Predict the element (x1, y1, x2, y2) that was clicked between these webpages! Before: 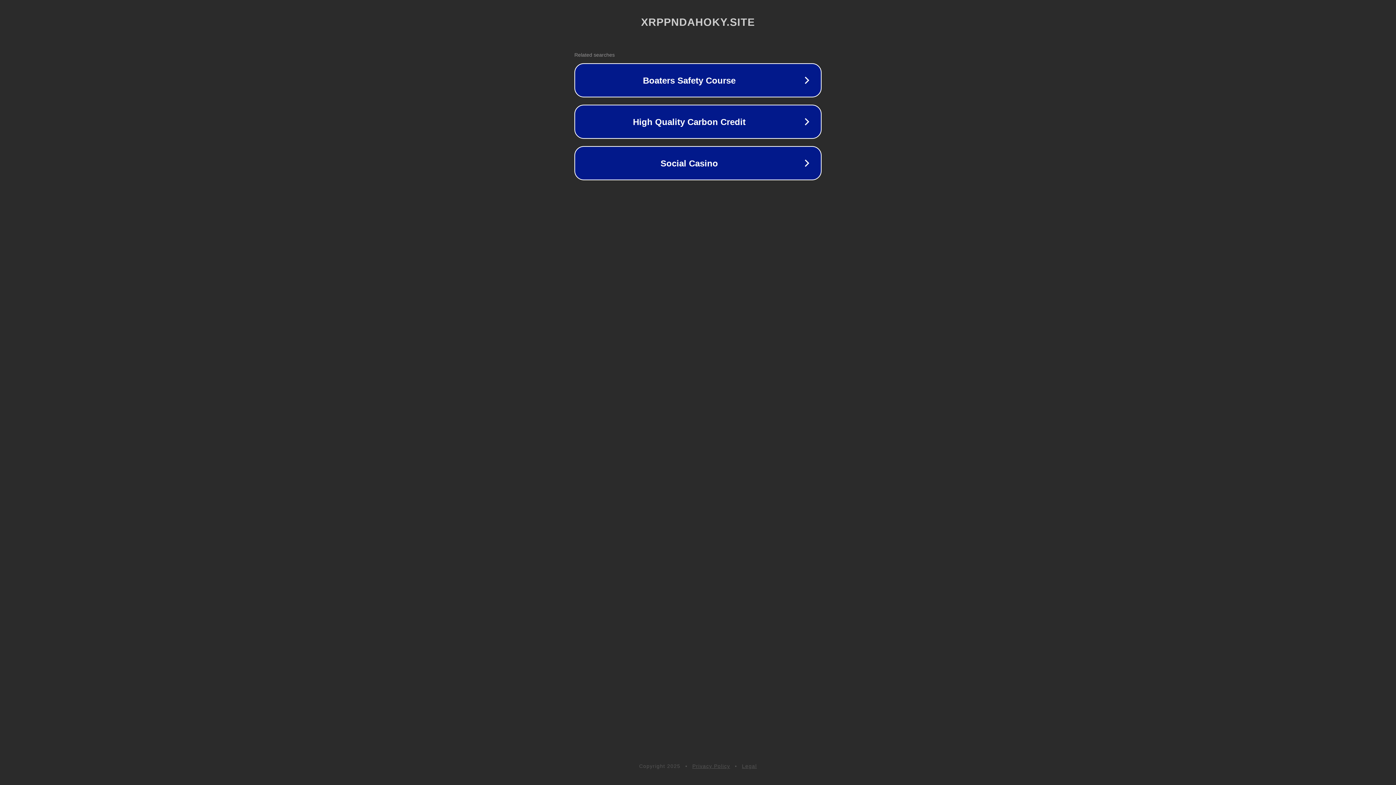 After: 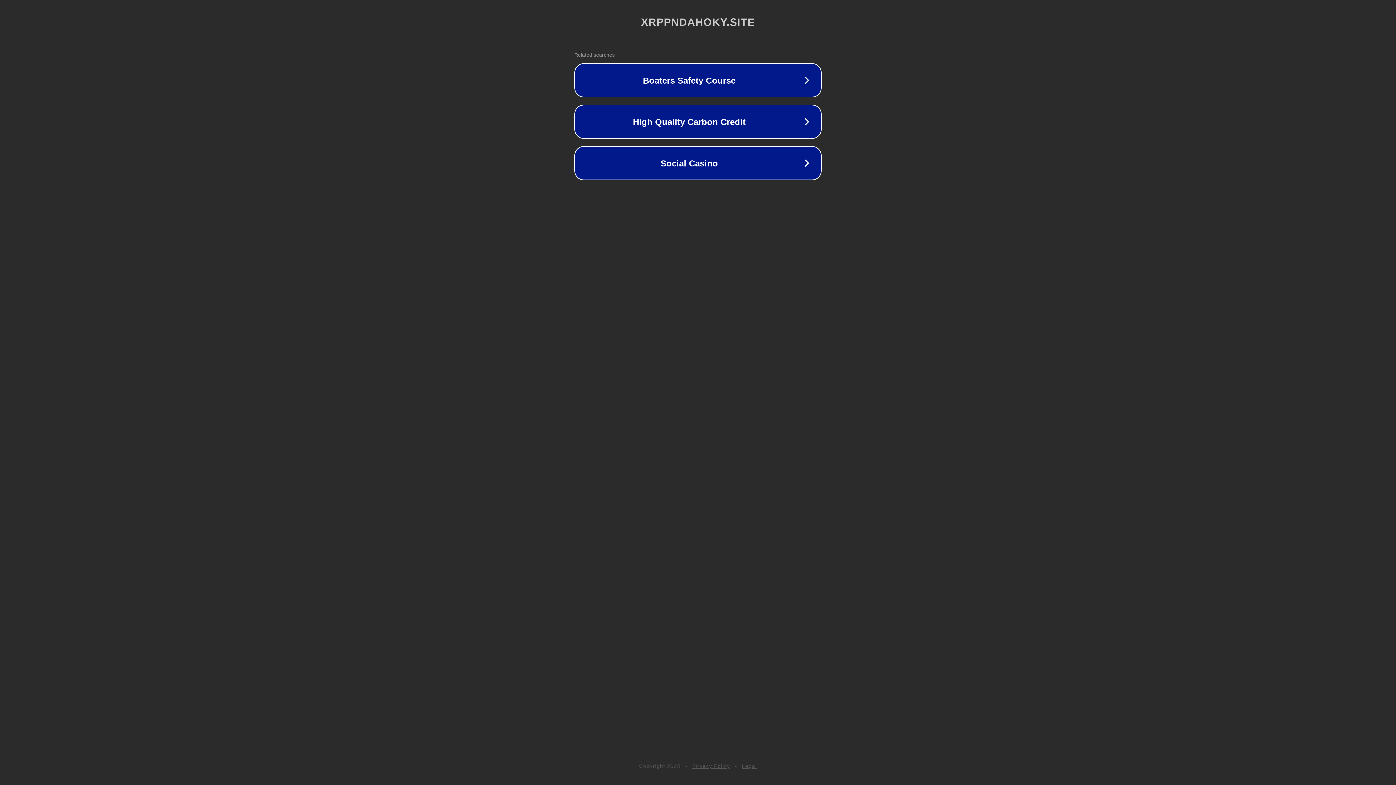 Action: bbox: (742, 763, 757, 769) label: Legal